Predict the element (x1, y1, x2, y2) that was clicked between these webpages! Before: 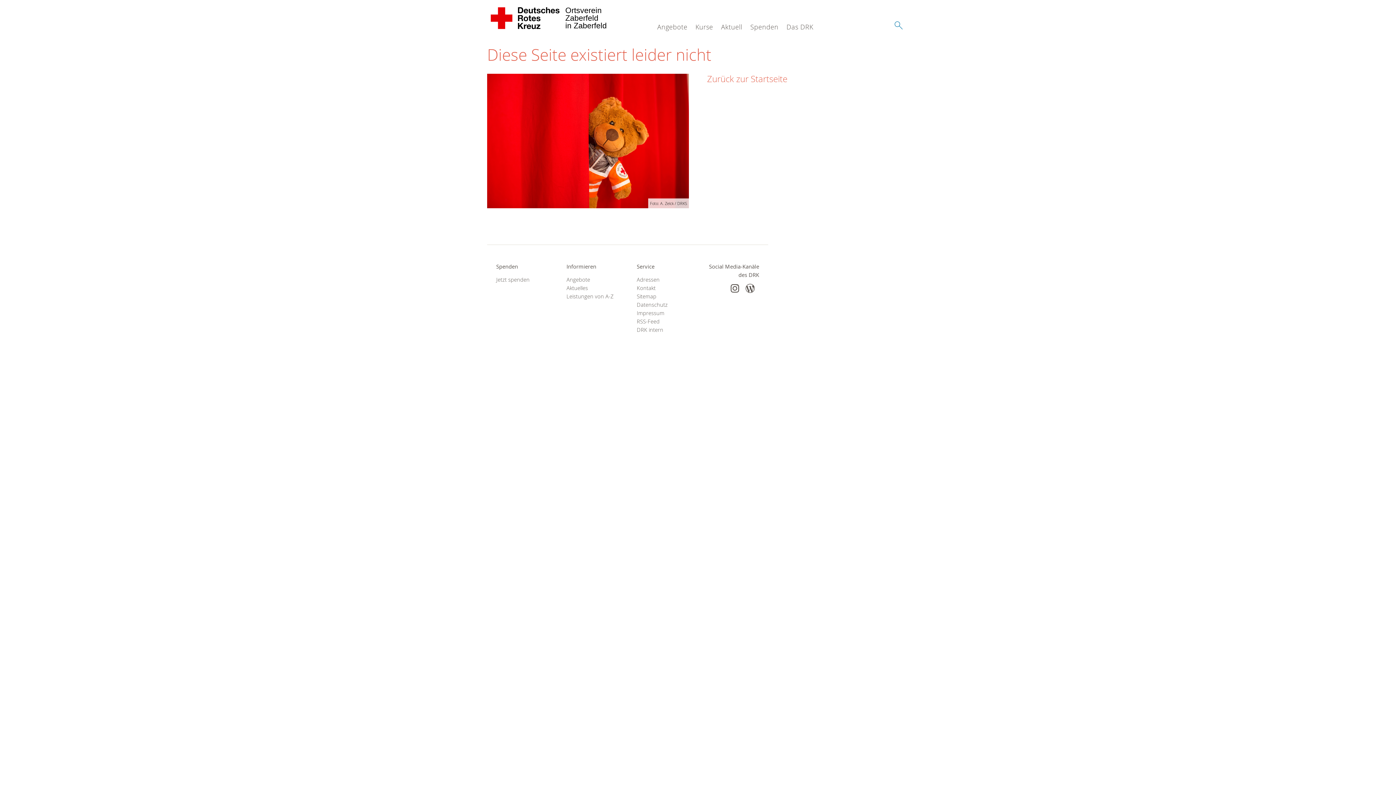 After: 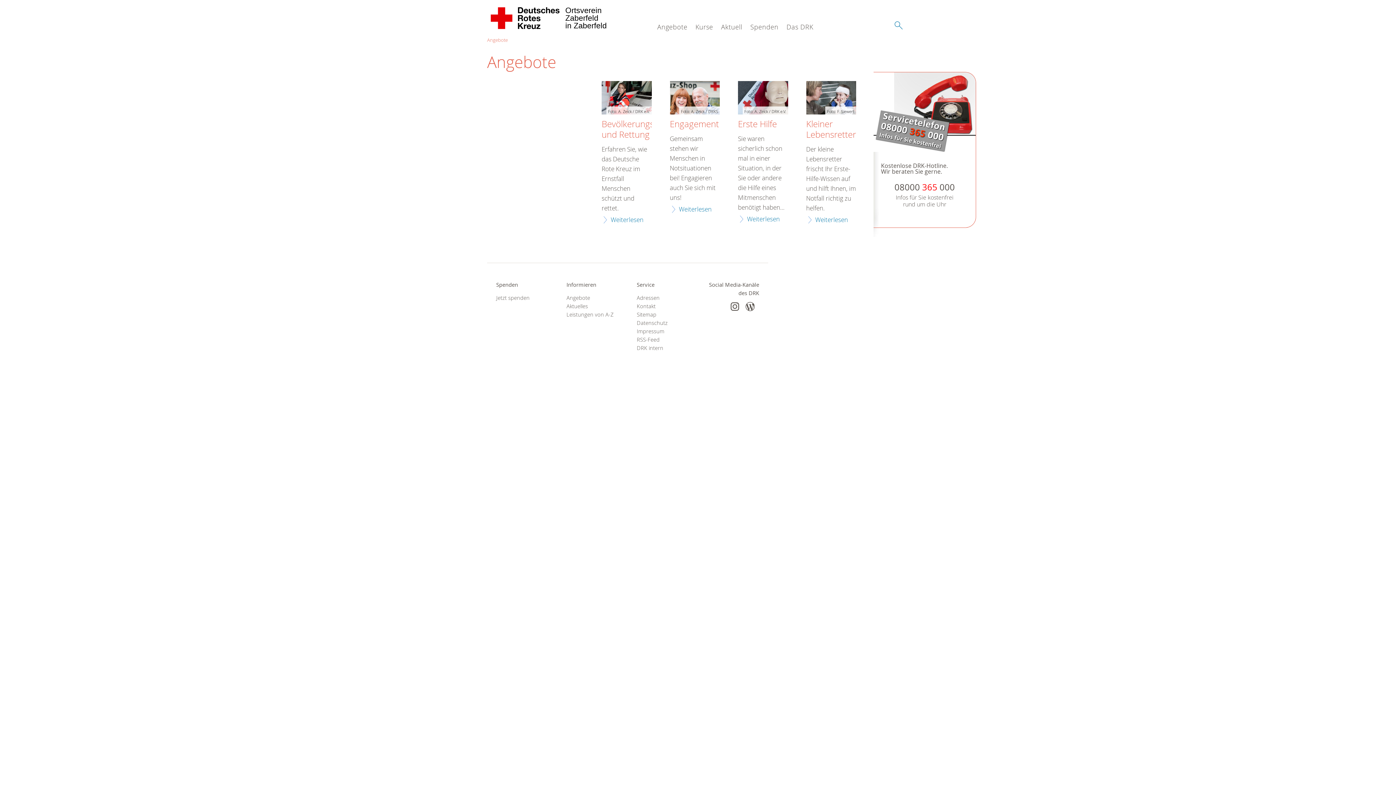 Action: label: Angebote bbox: (566, 275, 618, 283)